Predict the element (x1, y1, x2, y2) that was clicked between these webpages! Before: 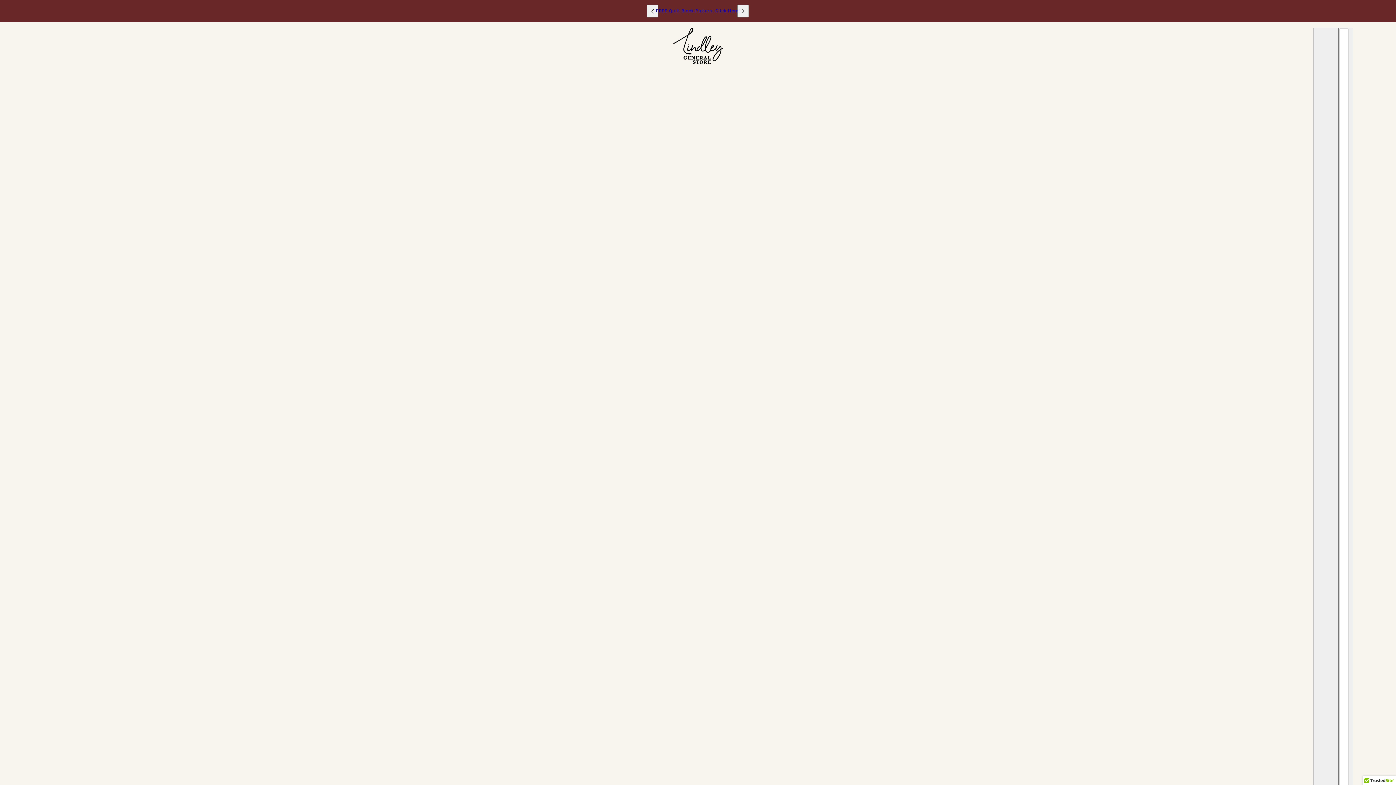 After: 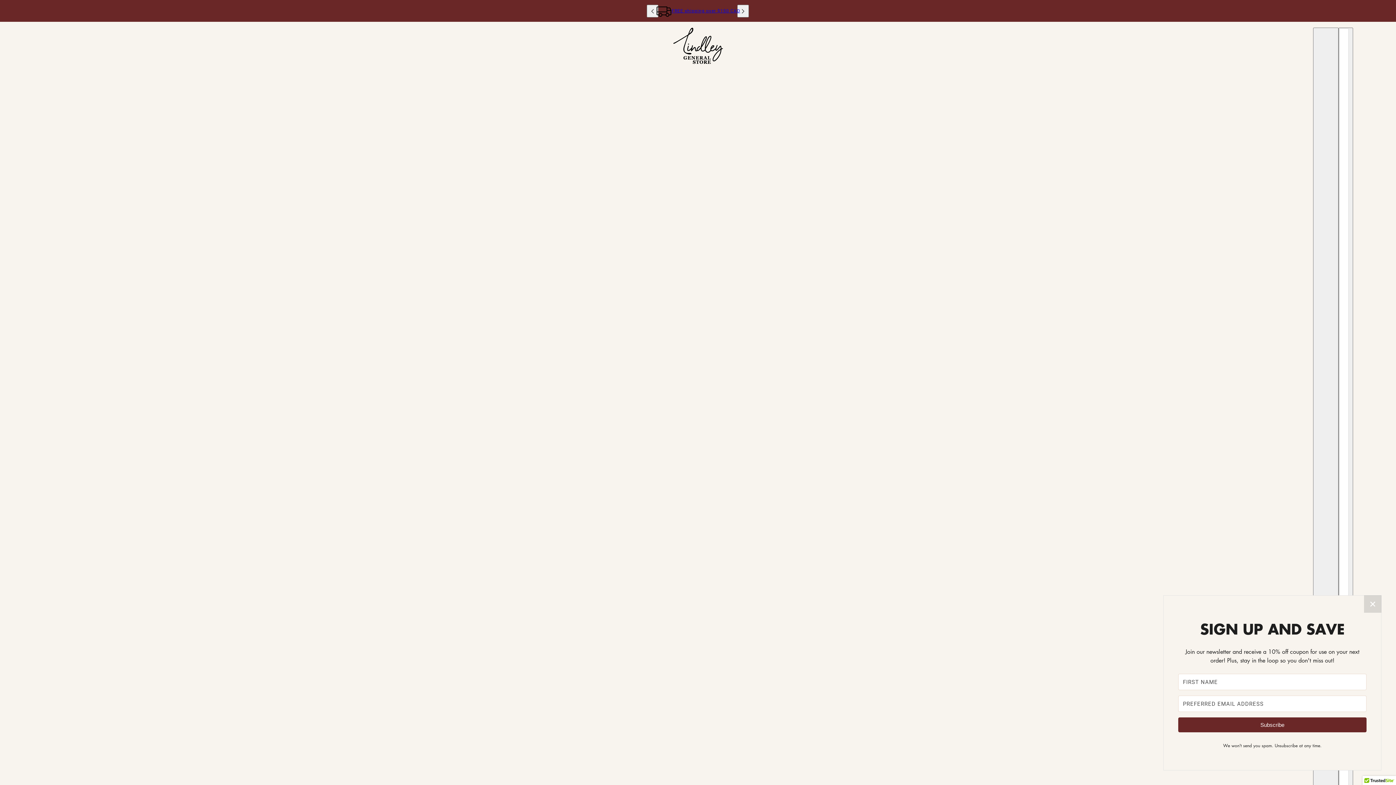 Action: bbox: (672, 27, 723, 63)